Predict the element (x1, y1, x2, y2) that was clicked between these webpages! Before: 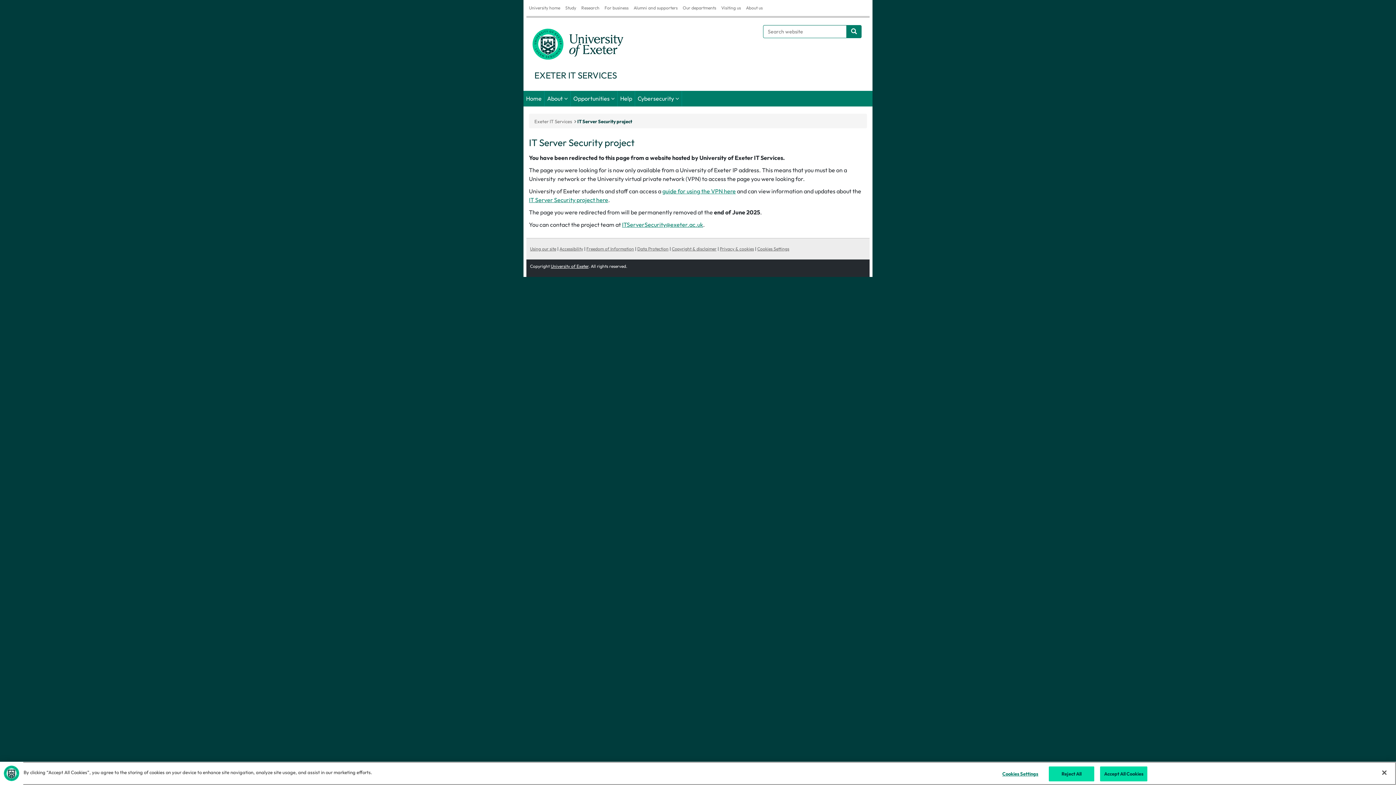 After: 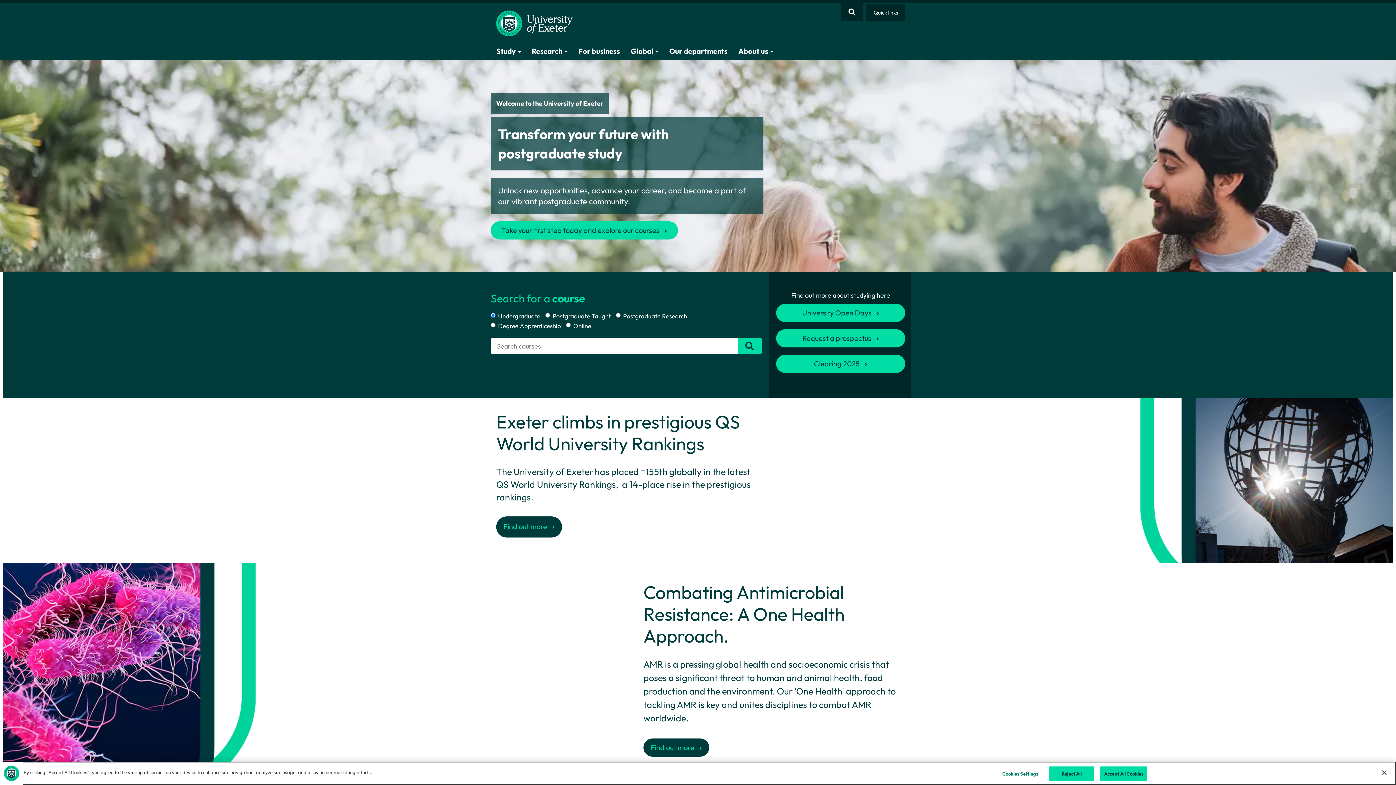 Action: label: University of Exeter bbox: (550, 263, 588, 269)